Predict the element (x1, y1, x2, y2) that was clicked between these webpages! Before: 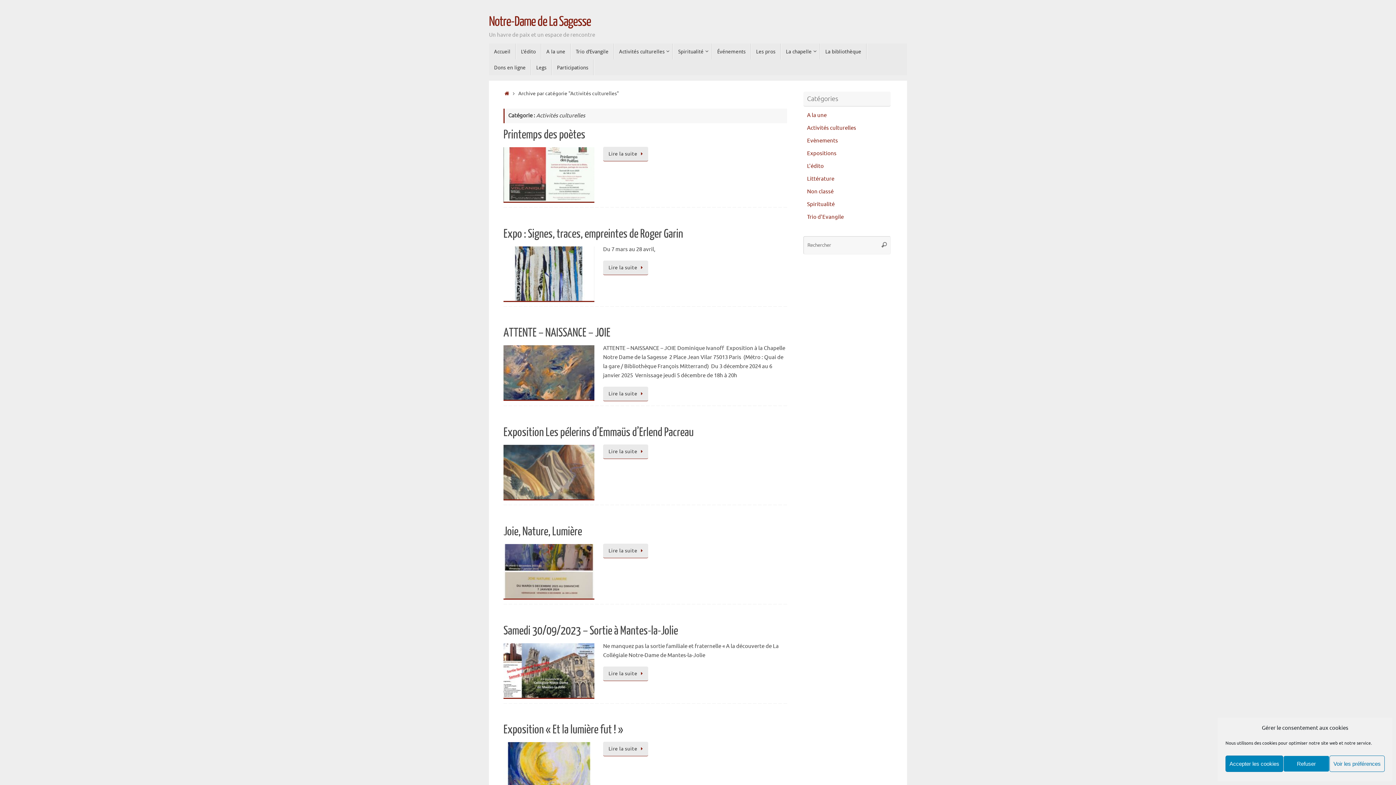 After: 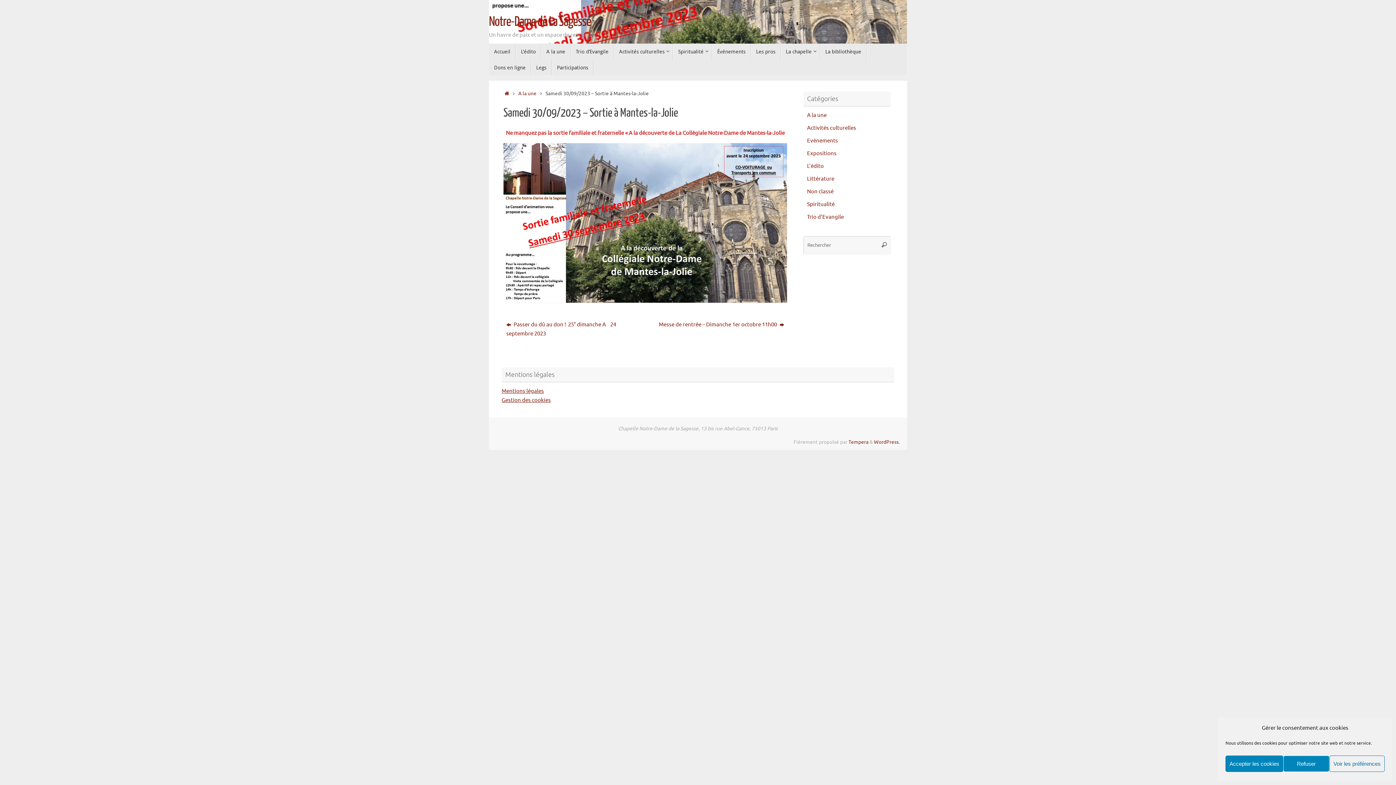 Action: bbox: (503, 624, 678, 637) label: Samedi 30/09/2023 – Sortie à Mantes-la-Jolie